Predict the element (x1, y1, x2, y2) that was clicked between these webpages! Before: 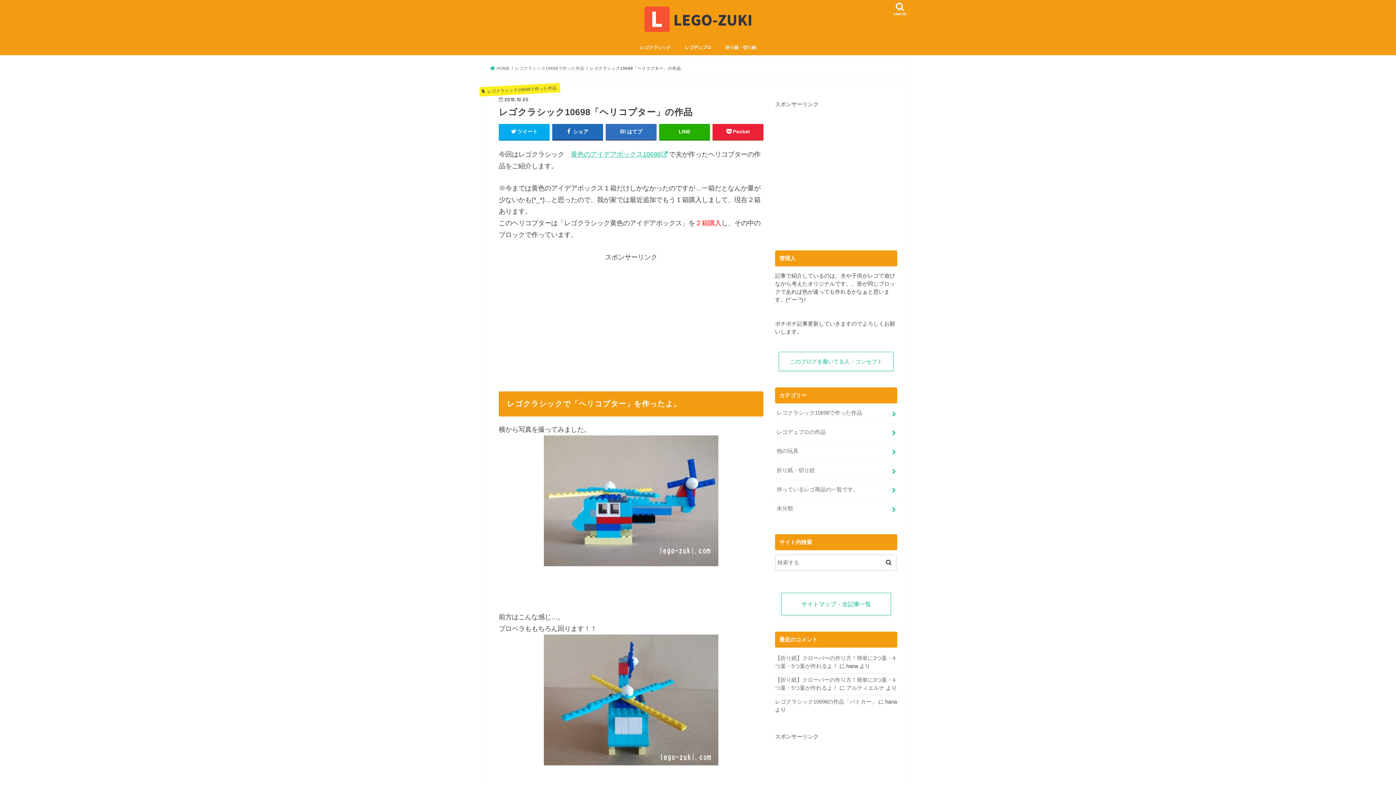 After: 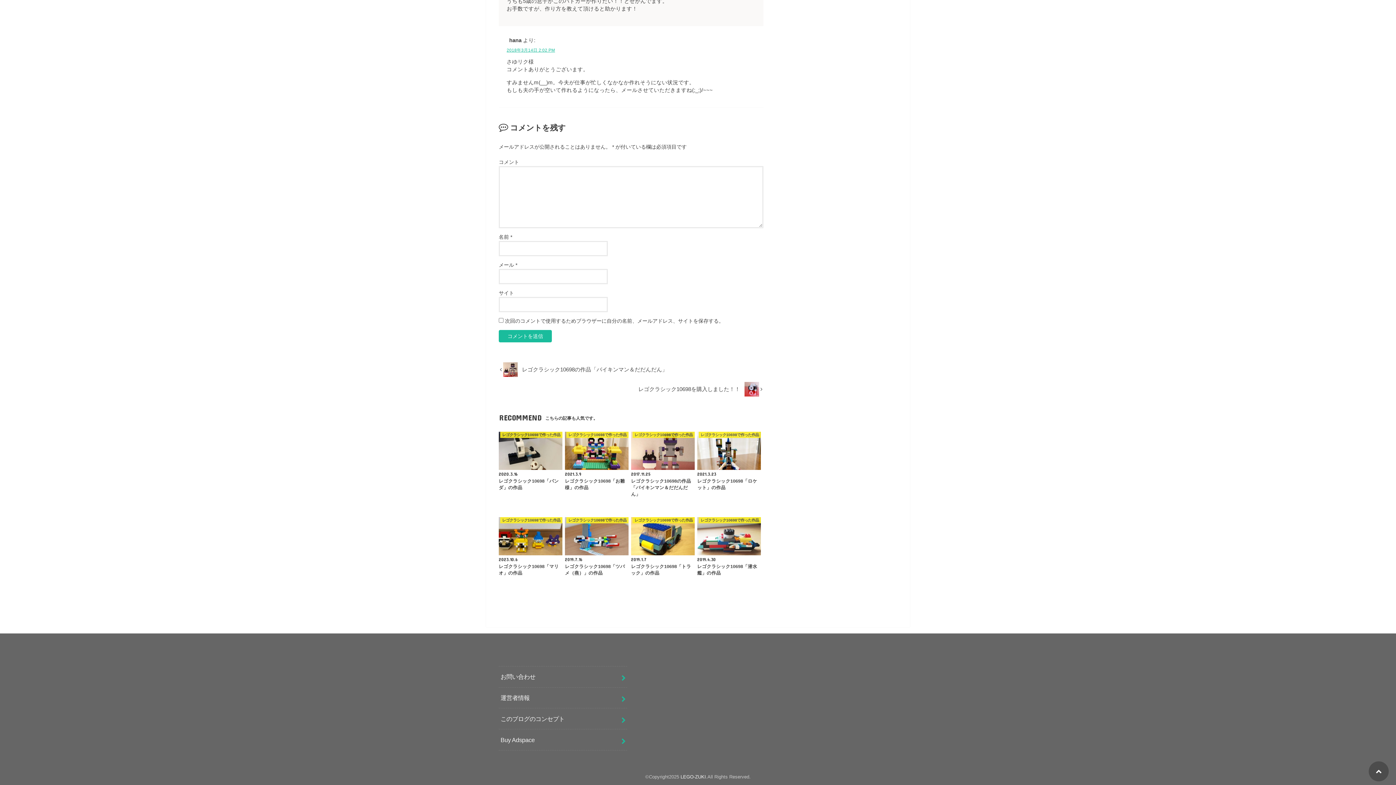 Action: bbox: (775, 699, 877, 705) label: レゴクラシック10698の作品「パトカー」